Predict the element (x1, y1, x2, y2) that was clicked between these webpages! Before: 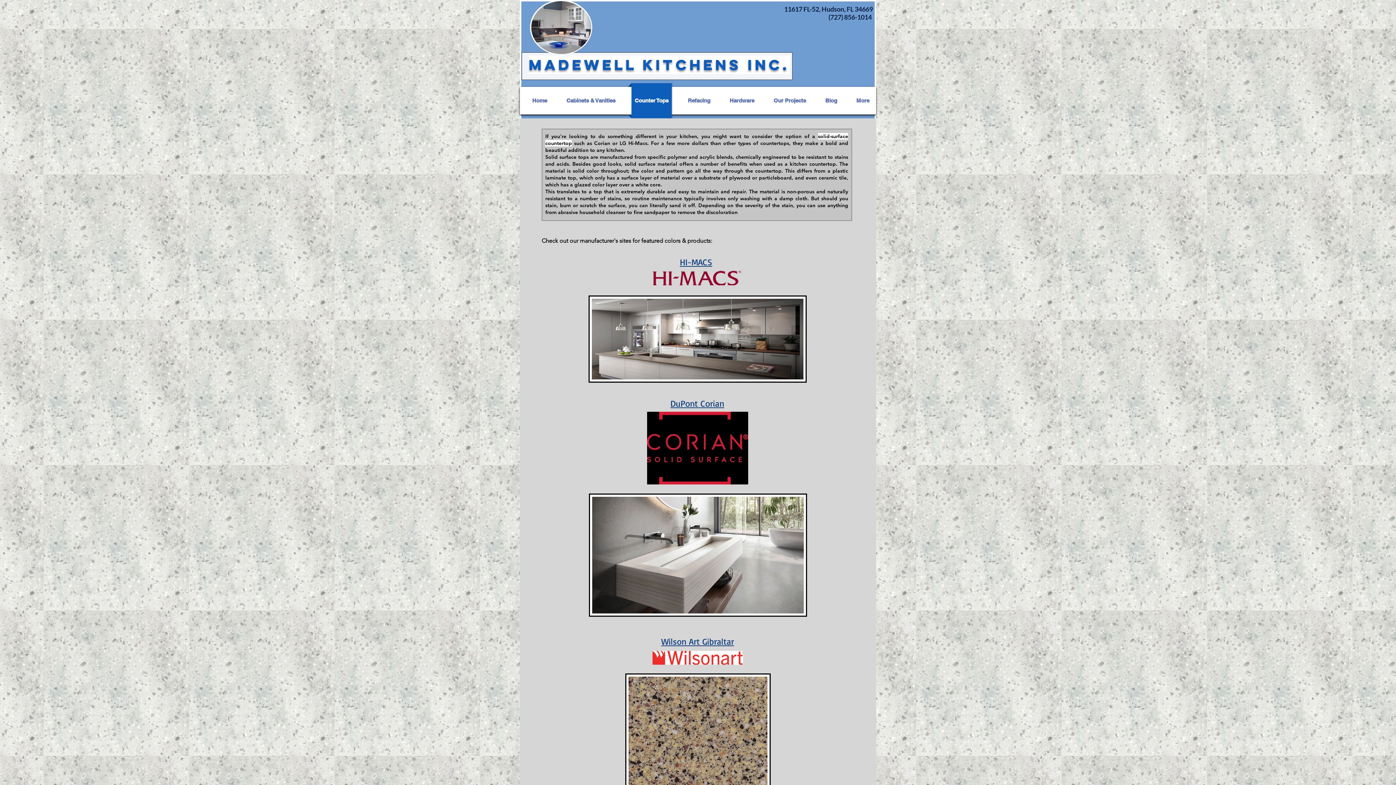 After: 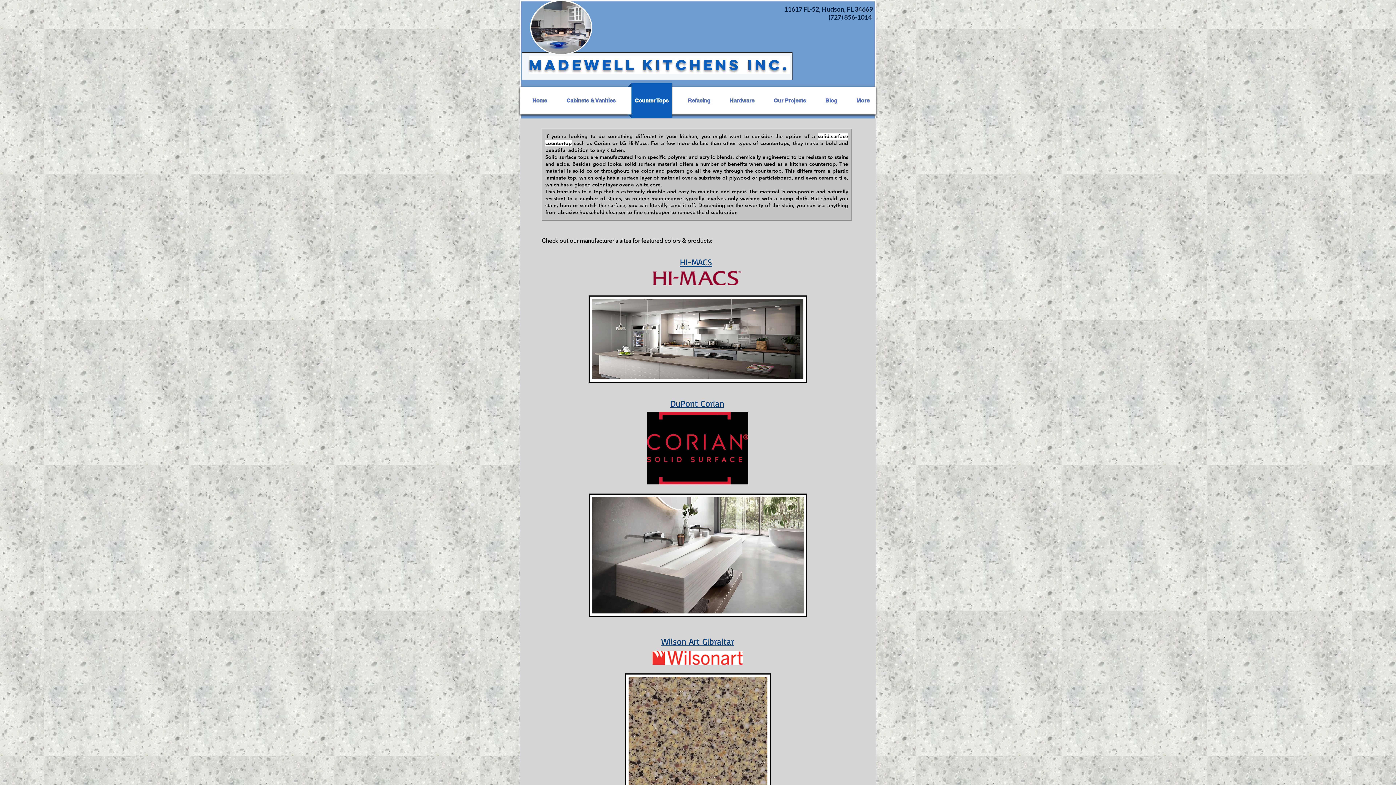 Action: bbox: (652, 270, 741, 285)